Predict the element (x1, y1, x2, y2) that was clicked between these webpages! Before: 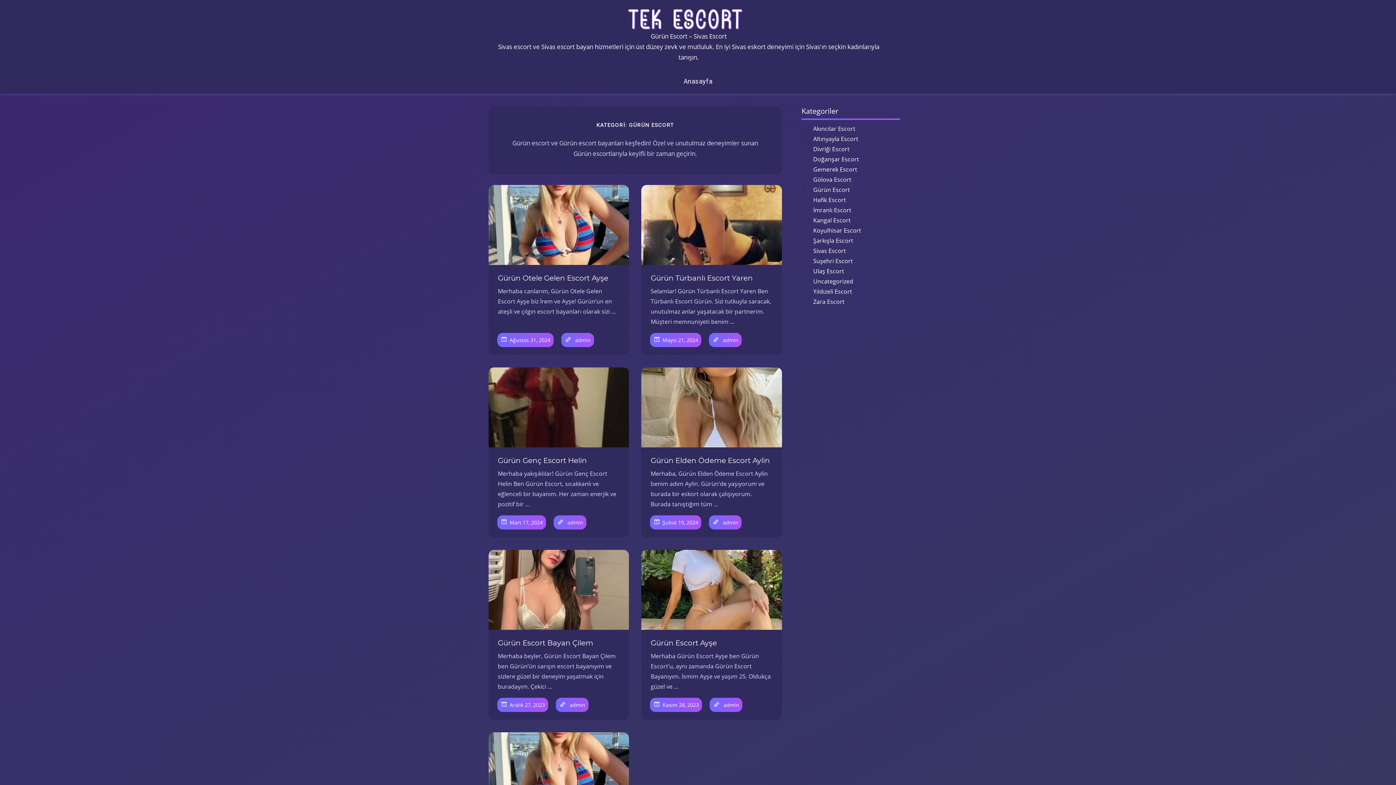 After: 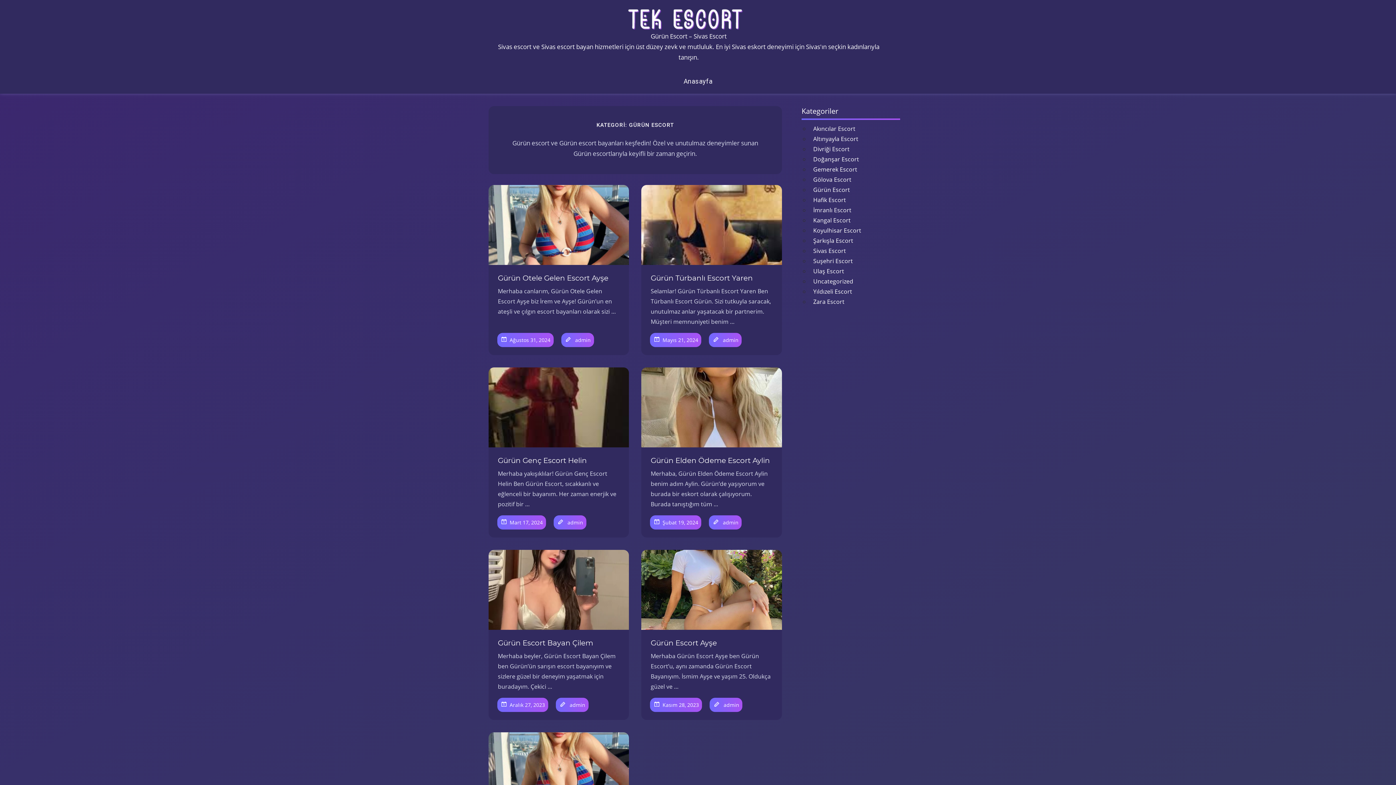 Action: label: Gürün Escort bbox: (813, 185, 850, 195)